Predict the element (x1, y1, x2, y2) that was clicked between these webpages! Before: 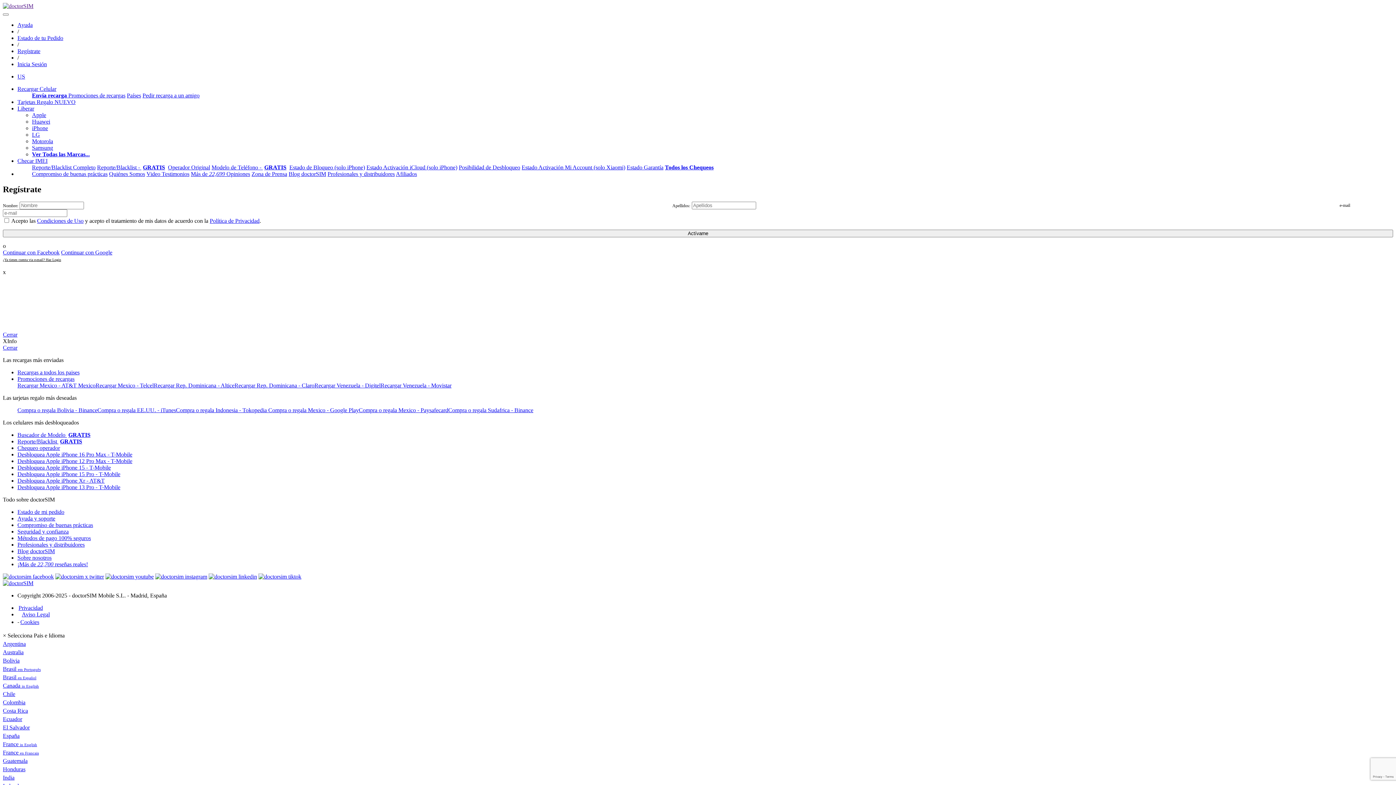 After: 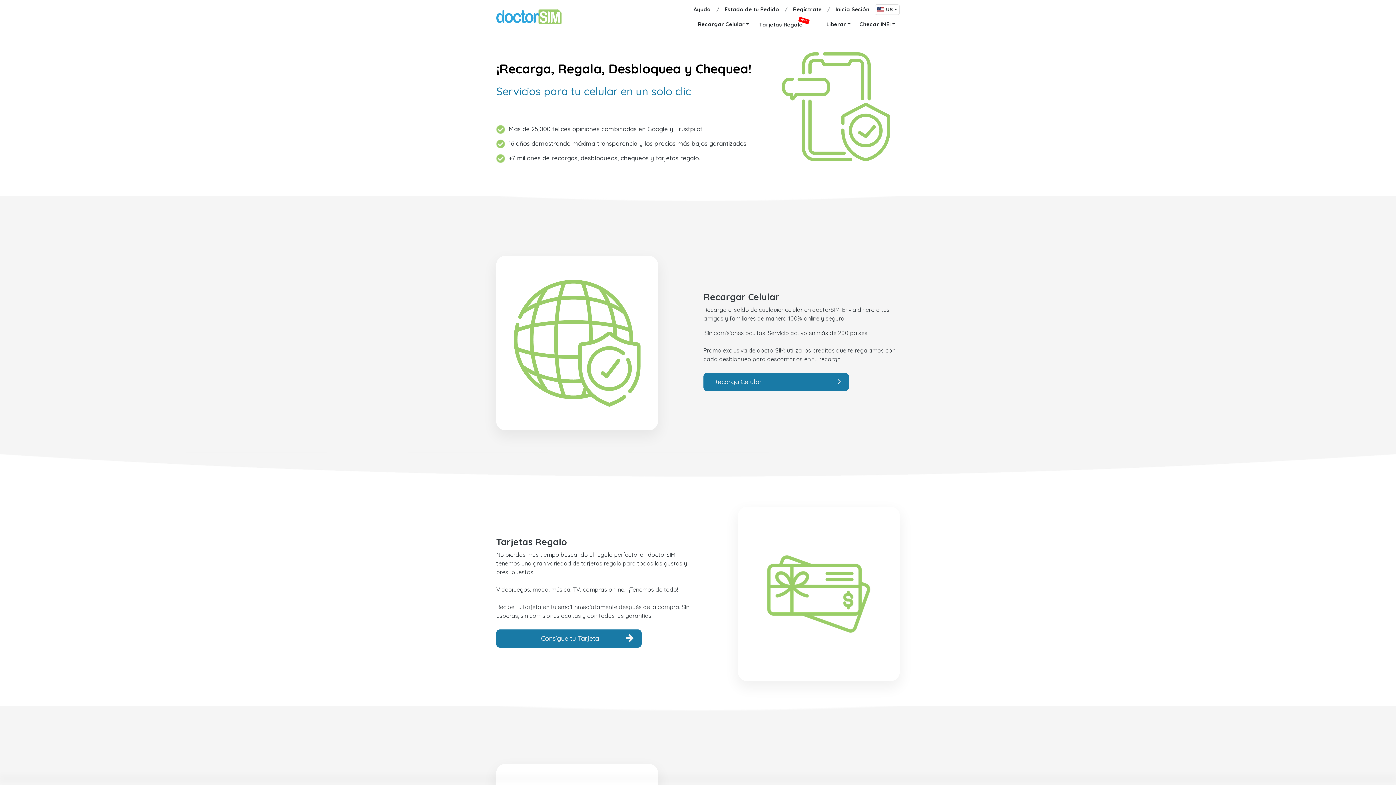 Action: bbox: (17, 73, 25, 79) label: US